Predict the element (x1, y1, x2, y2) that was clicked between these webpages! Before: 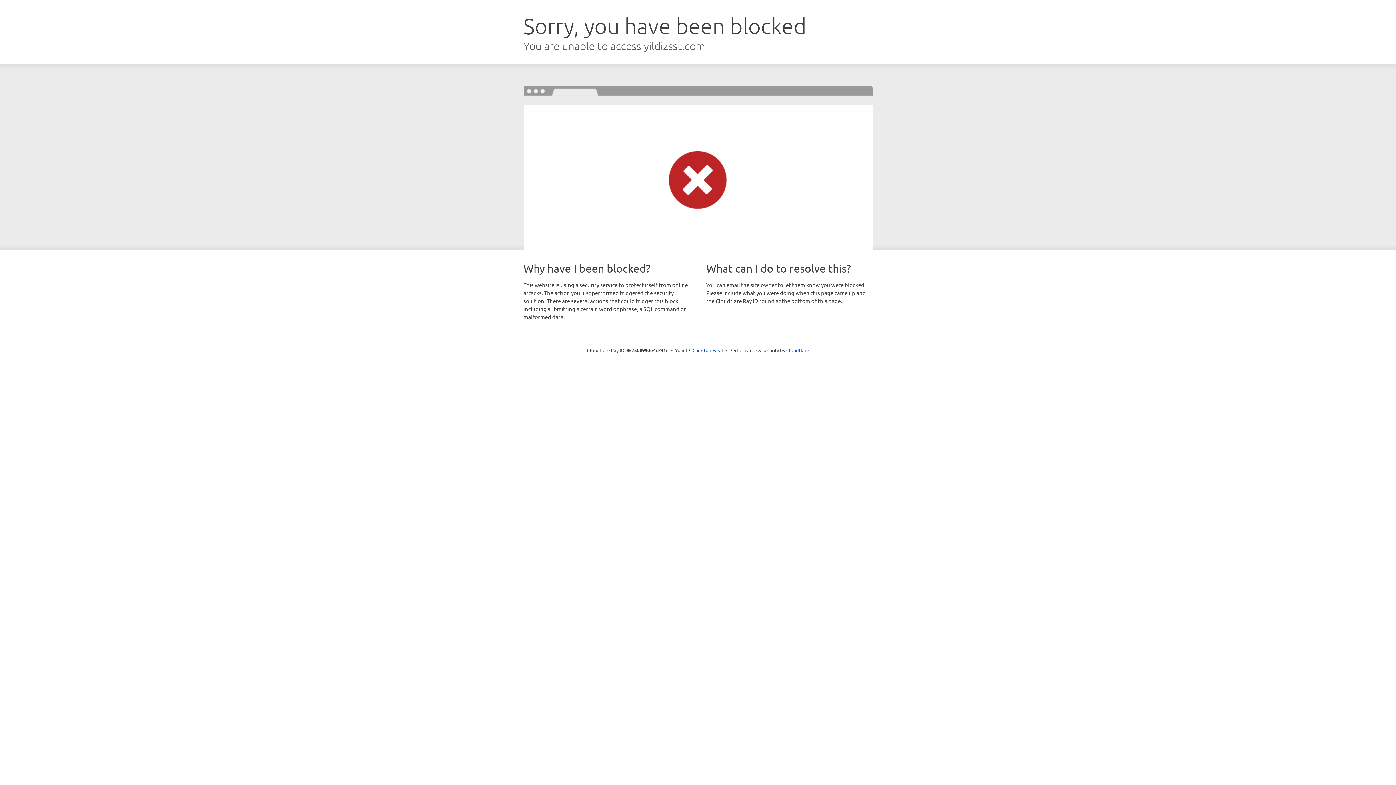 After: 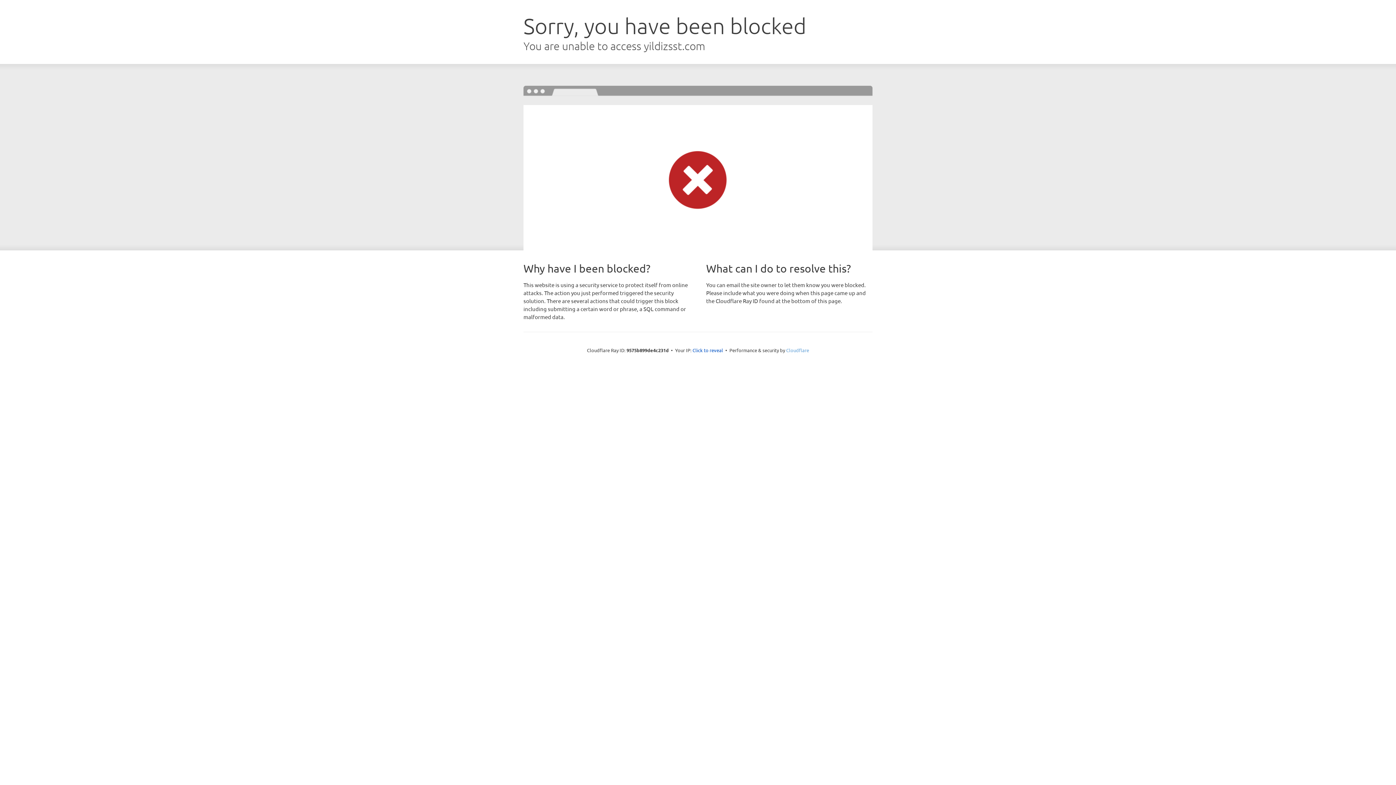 Action: bbox: (786, 347, 809, 353) label: Cloudflare